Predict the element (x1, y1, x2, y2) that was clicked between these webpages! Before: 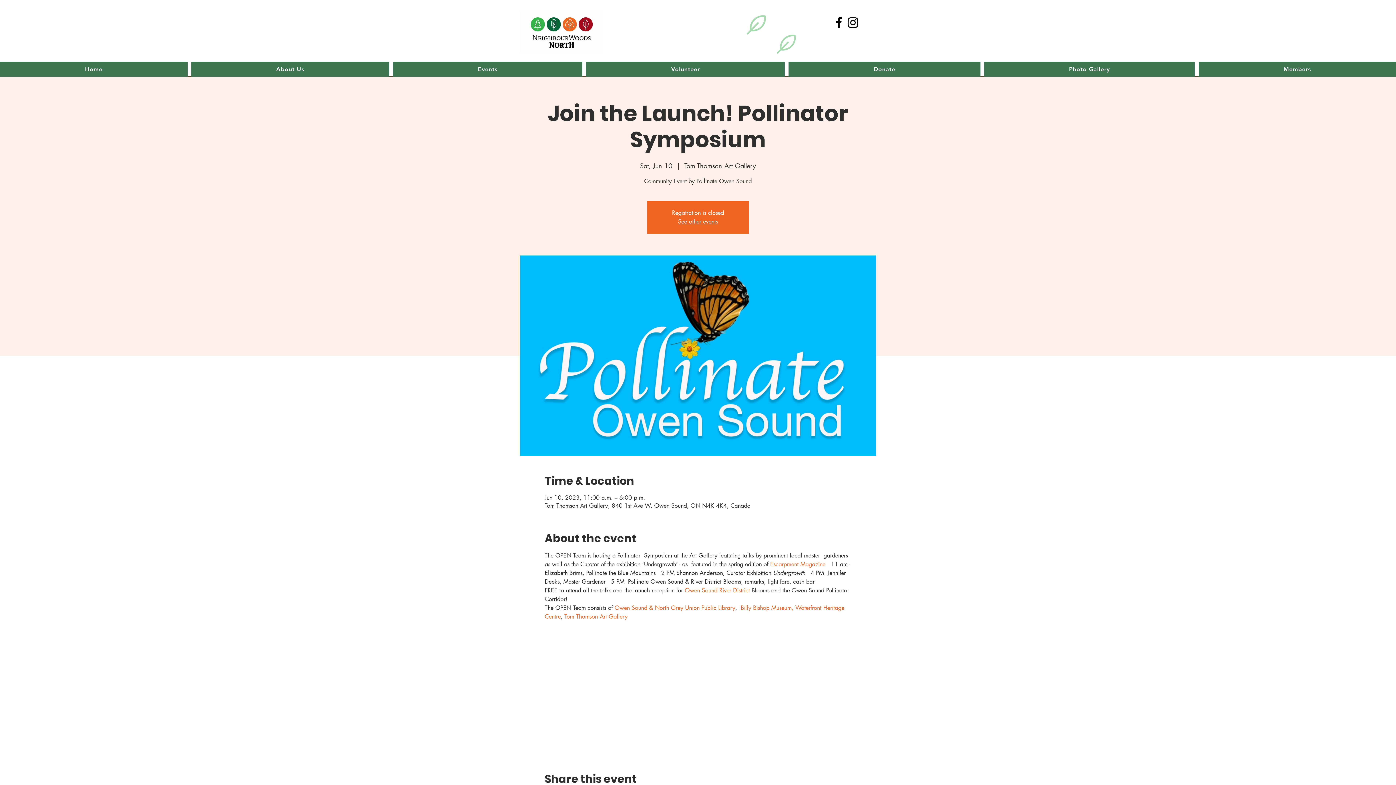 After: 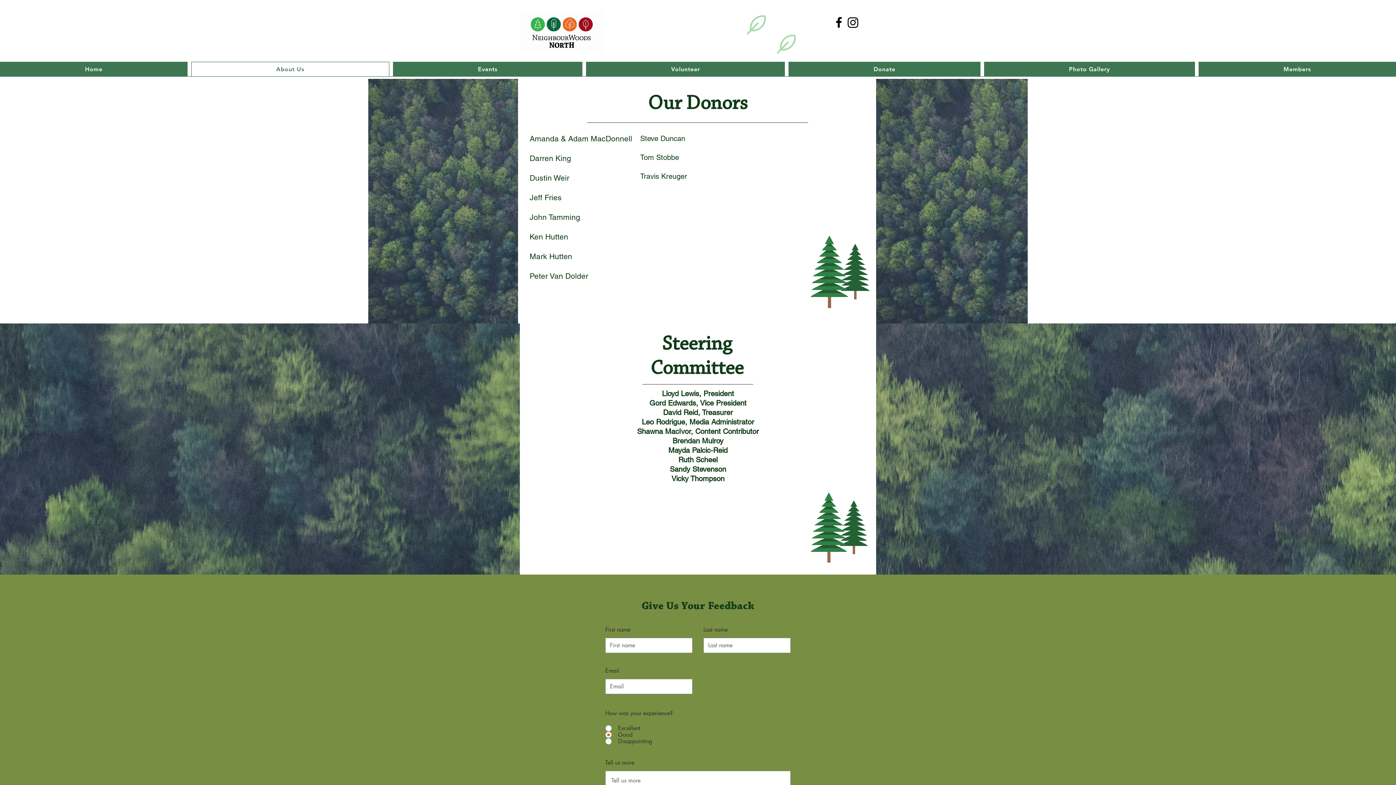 Action: bbox: (191, 61, 389, 76) label: About Us